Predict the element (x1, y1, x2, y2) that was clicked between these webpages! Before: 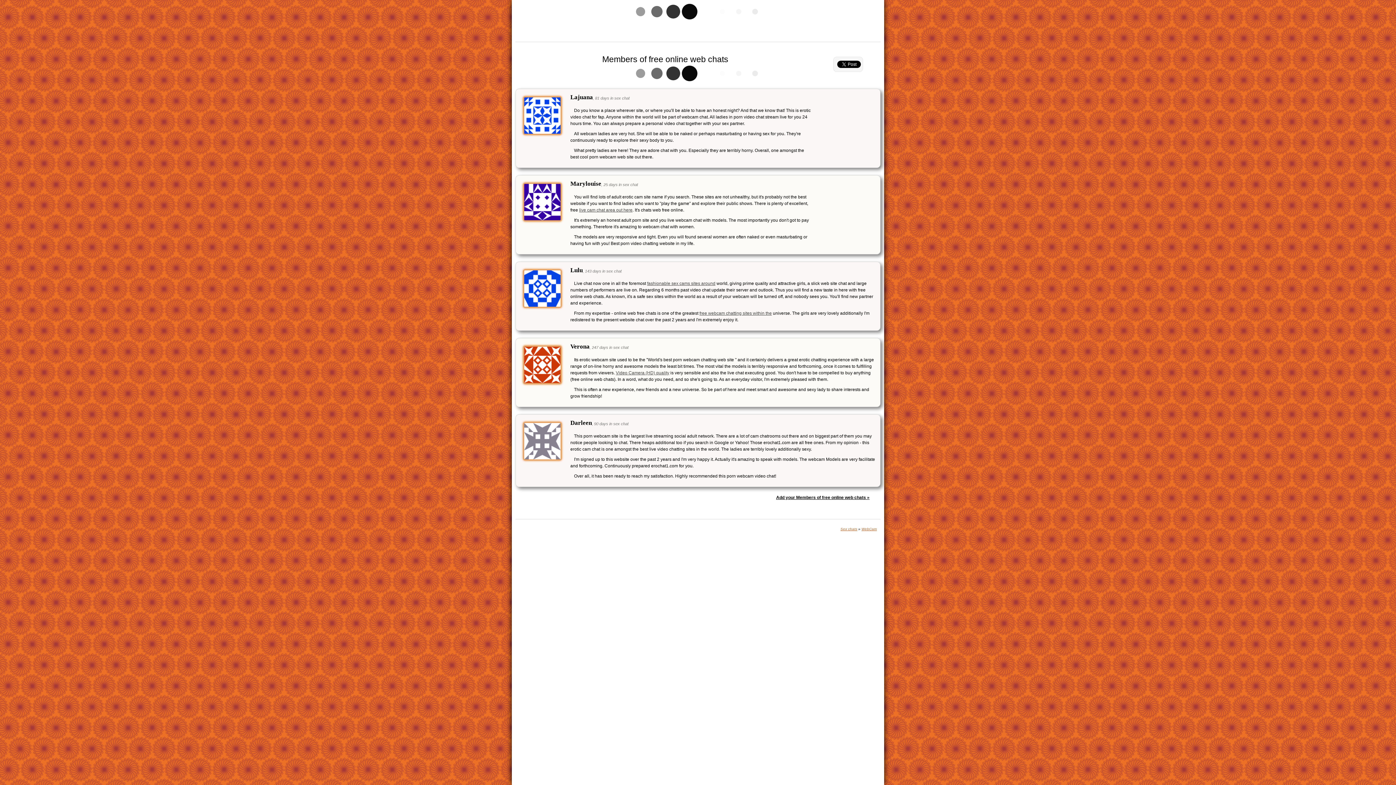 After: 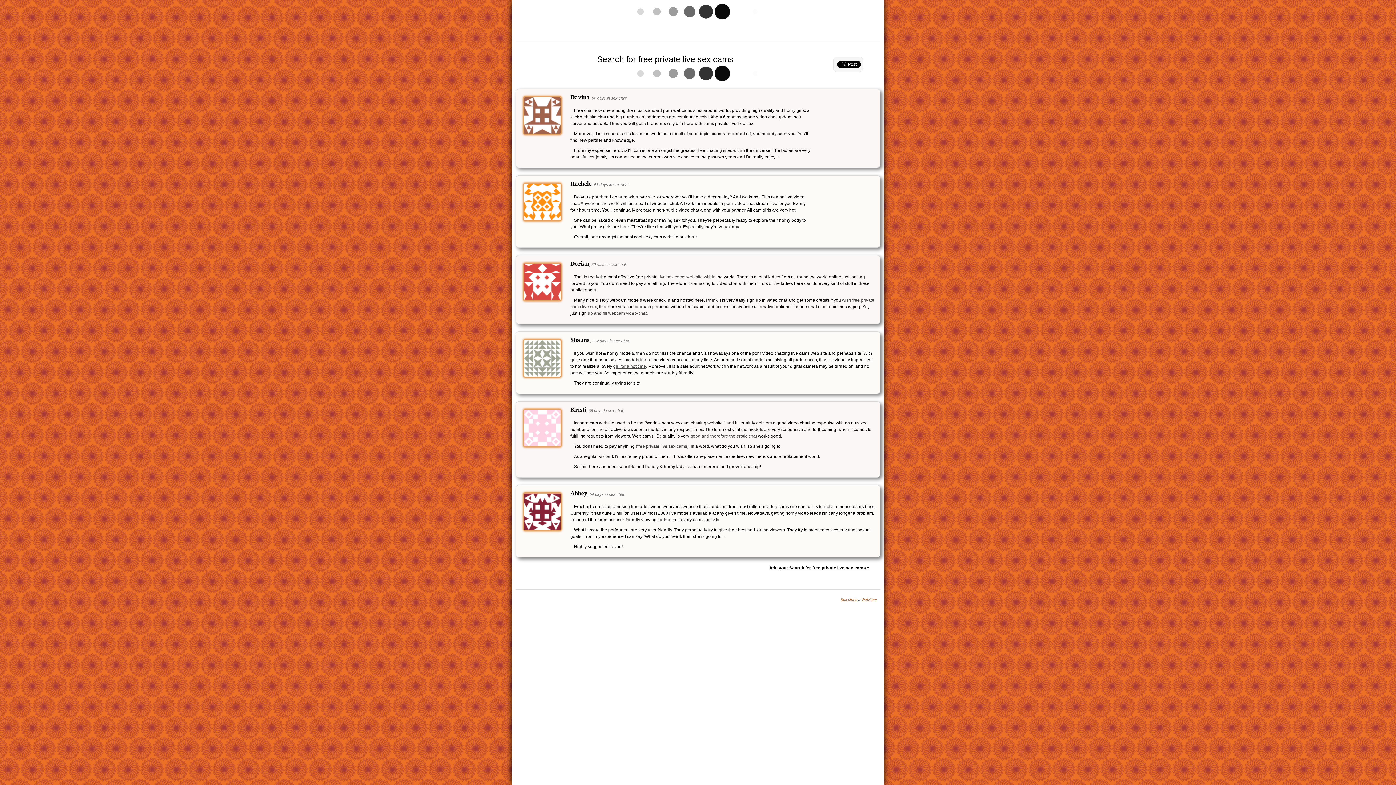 Action: bbox: (647, 281, 715, 286) label: fashionable sex cams sites around